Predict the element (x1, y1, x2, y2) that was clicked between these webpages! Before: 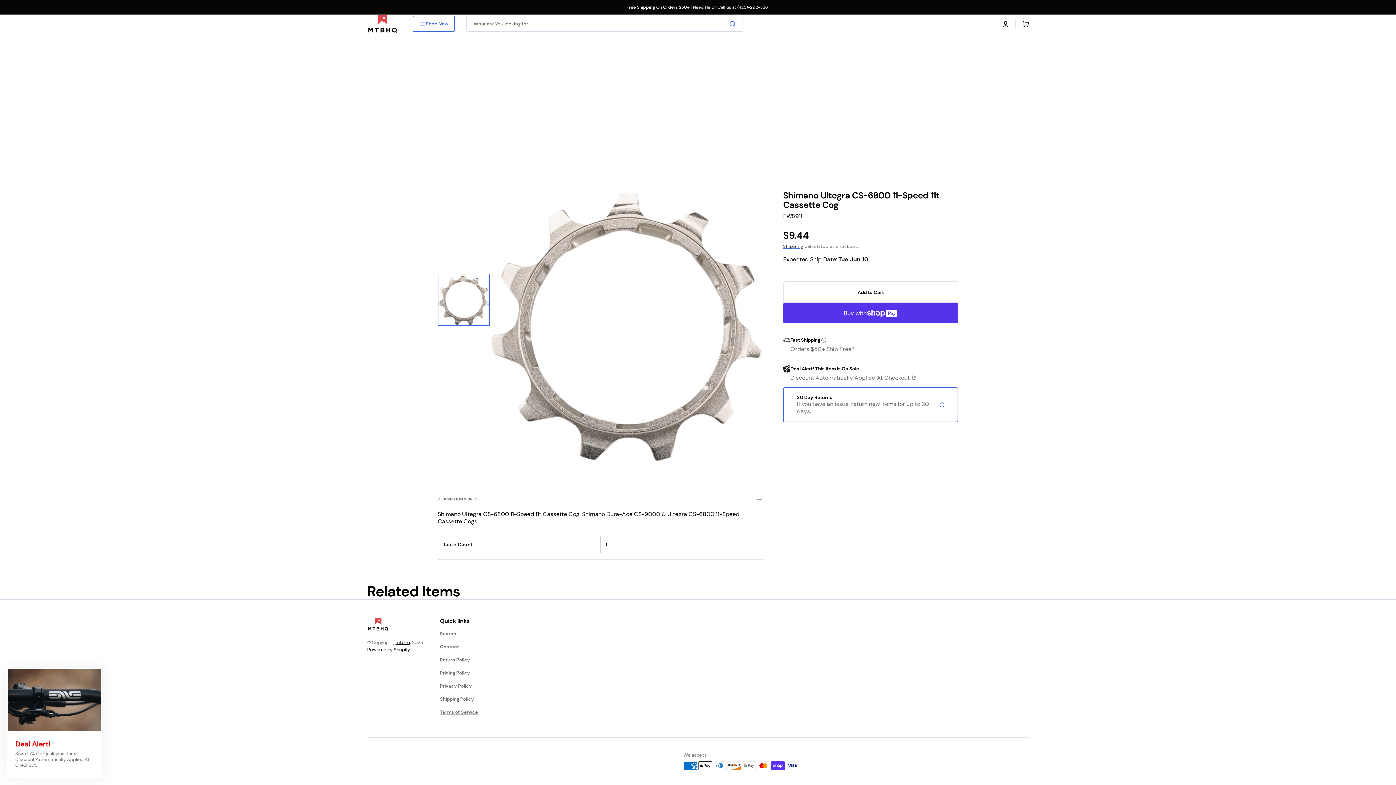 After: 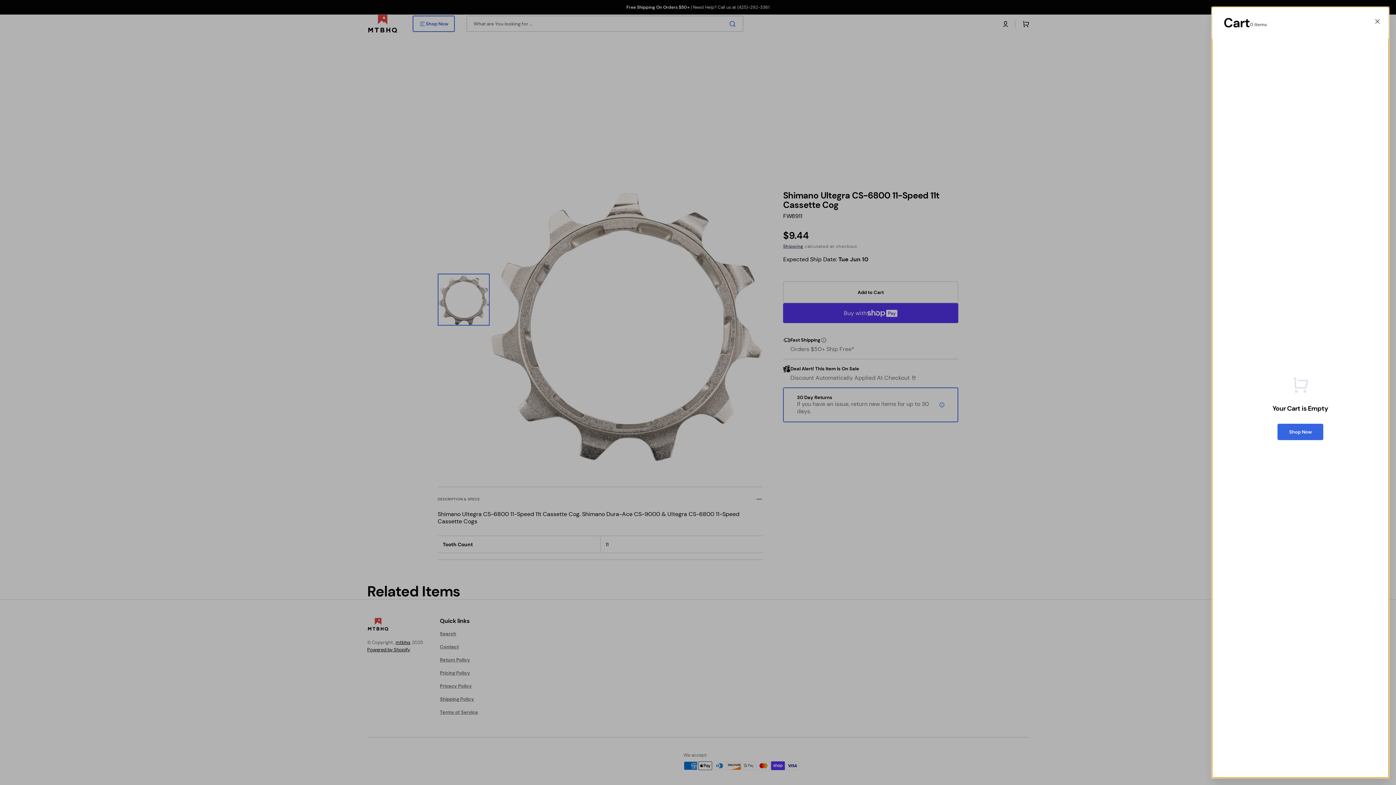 Action: label: Open cart bbox: (1015, 15, 1034, 31)